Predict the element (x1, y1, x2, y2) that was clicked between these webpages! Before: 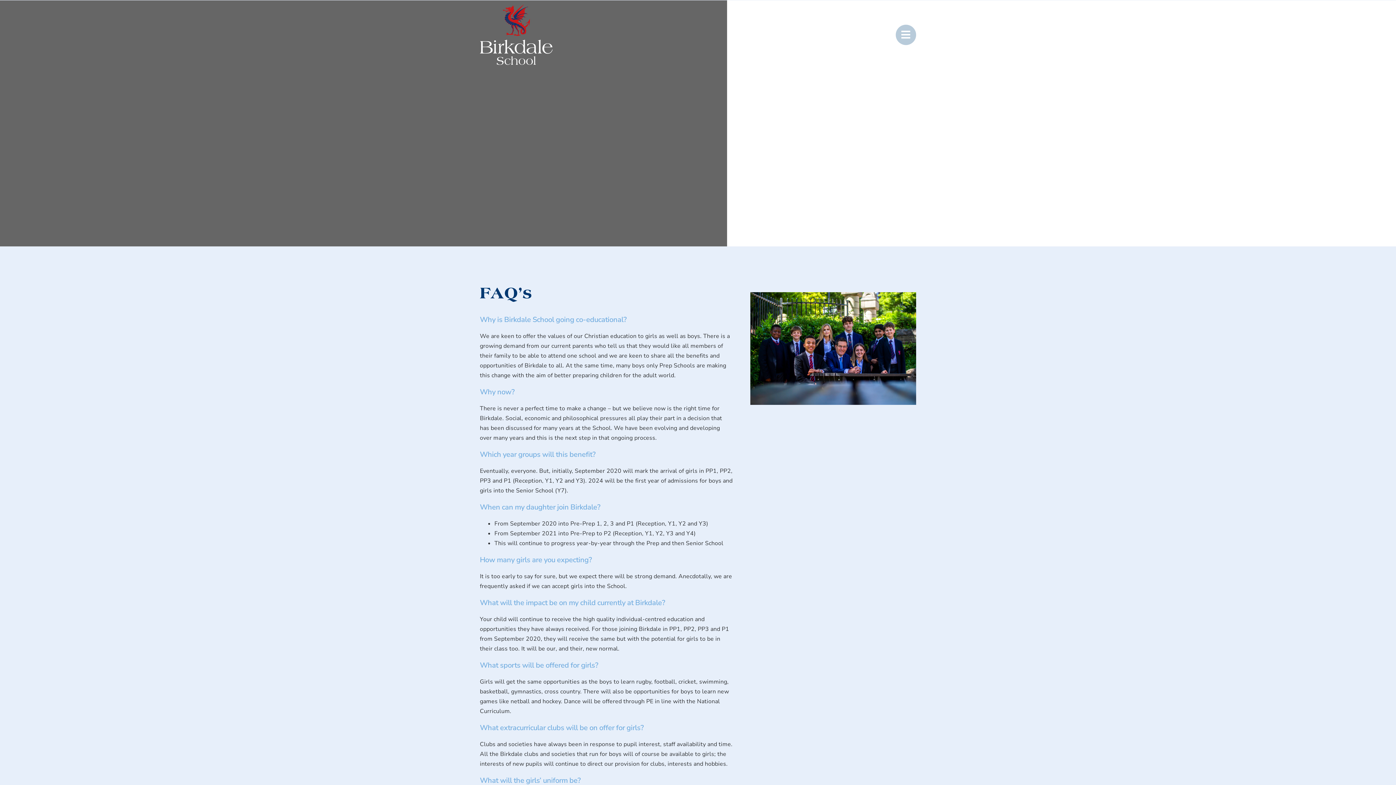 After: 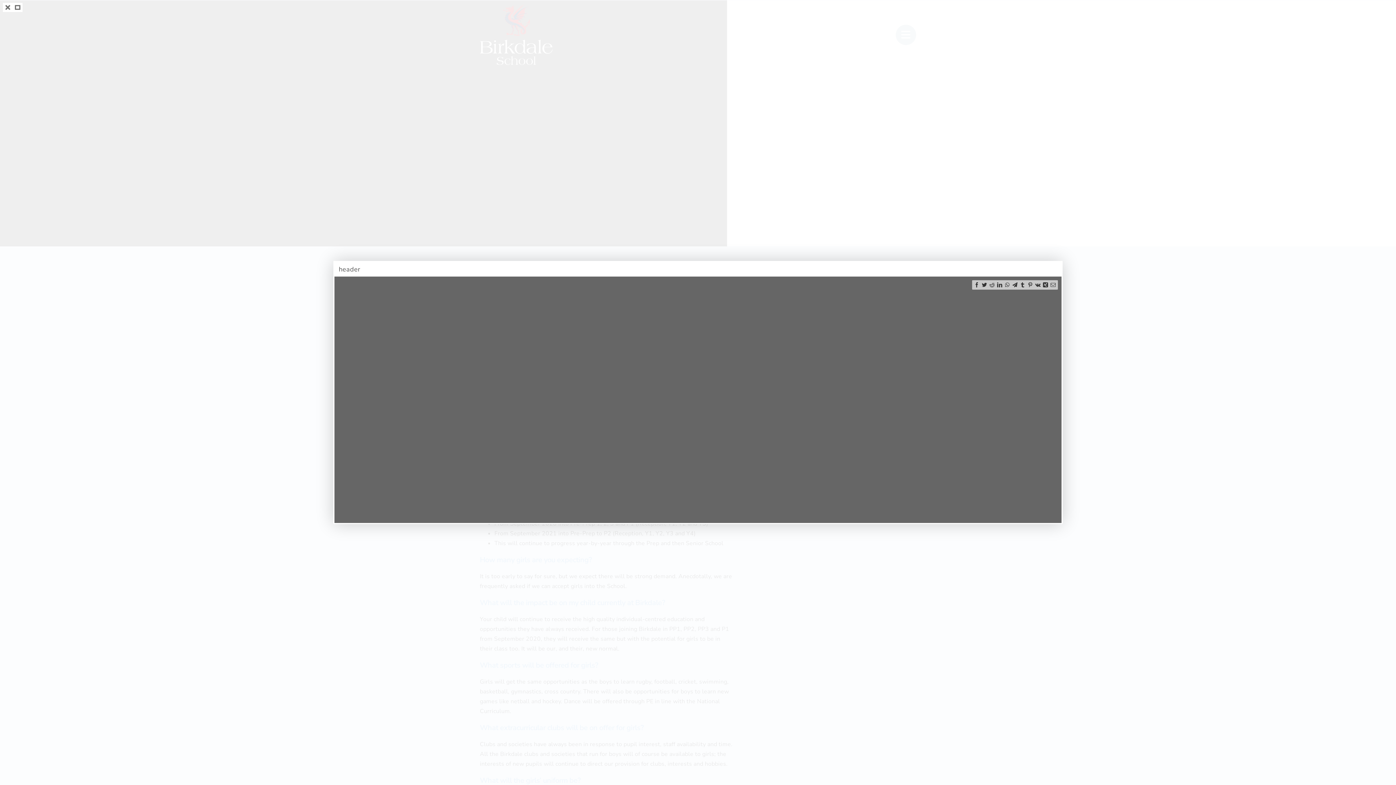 Action: bbox: (0, 0, 727, 246)